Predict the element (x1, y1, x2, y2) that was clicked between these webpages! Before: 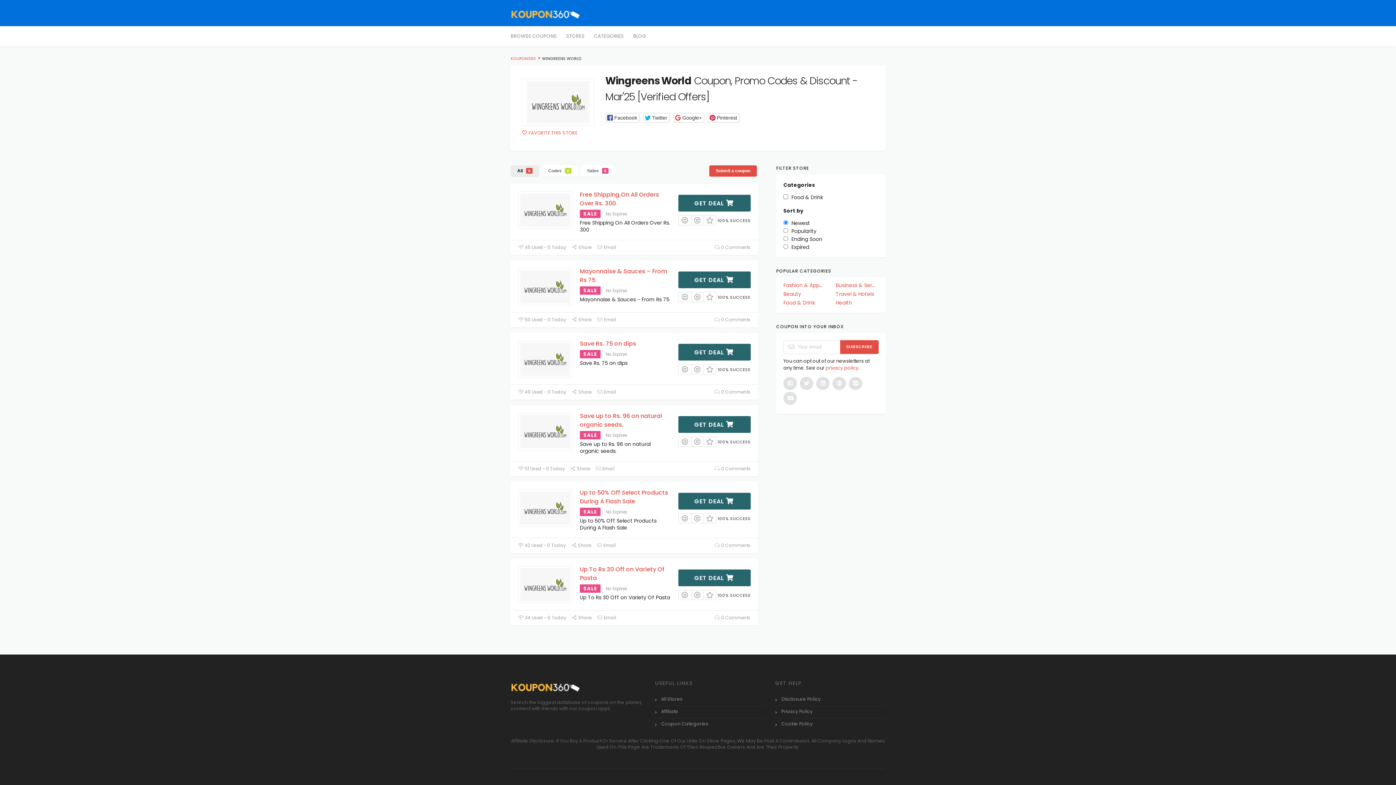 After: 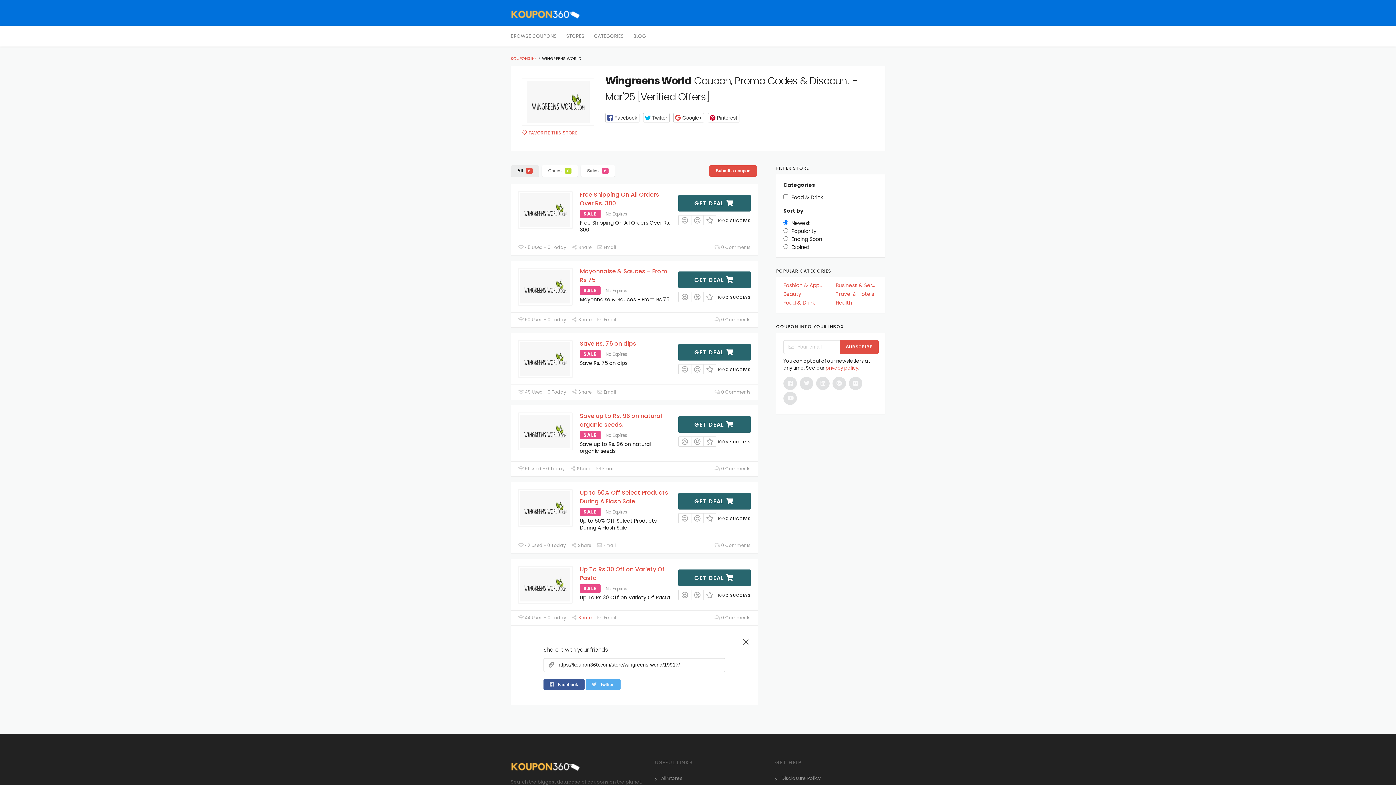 Action: label:  Share bbox: (571, 614, 591, 620)